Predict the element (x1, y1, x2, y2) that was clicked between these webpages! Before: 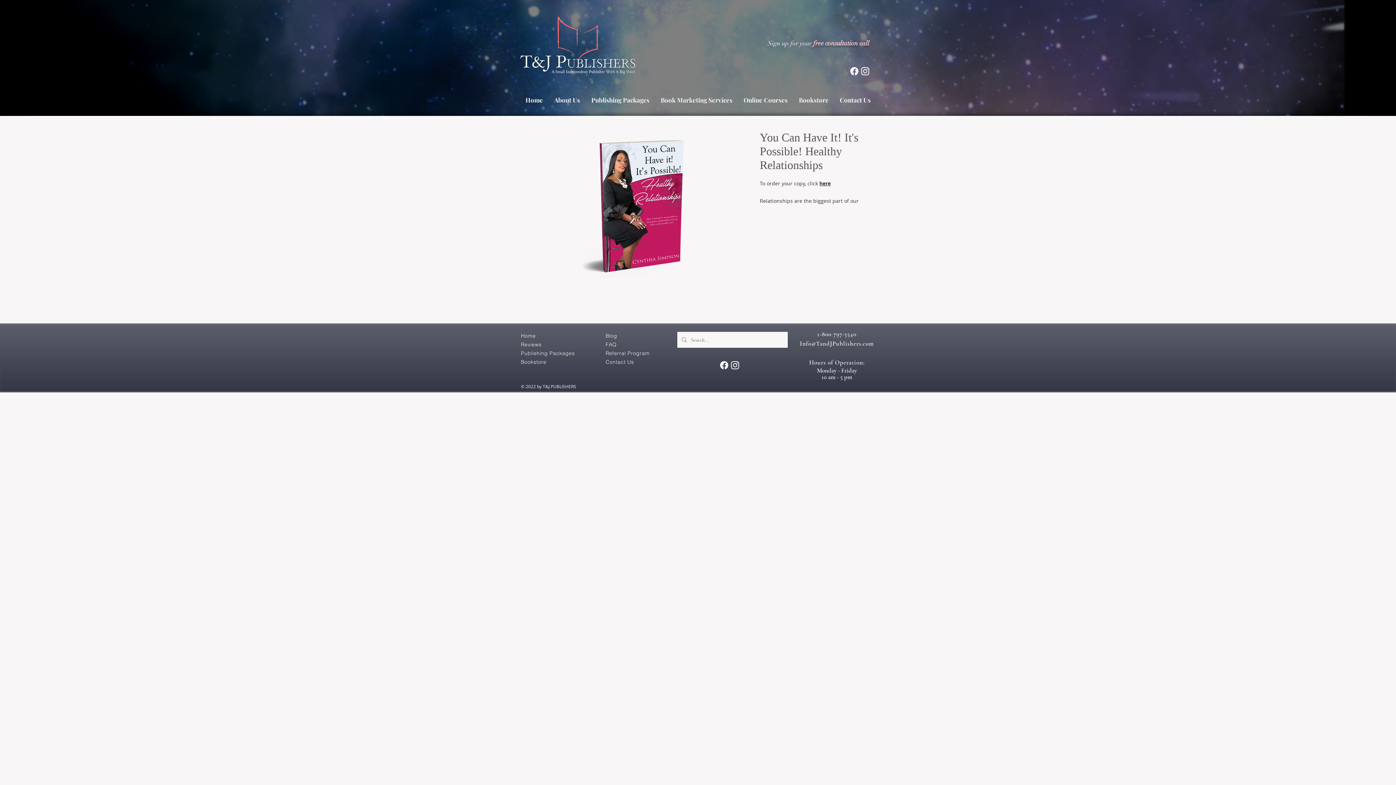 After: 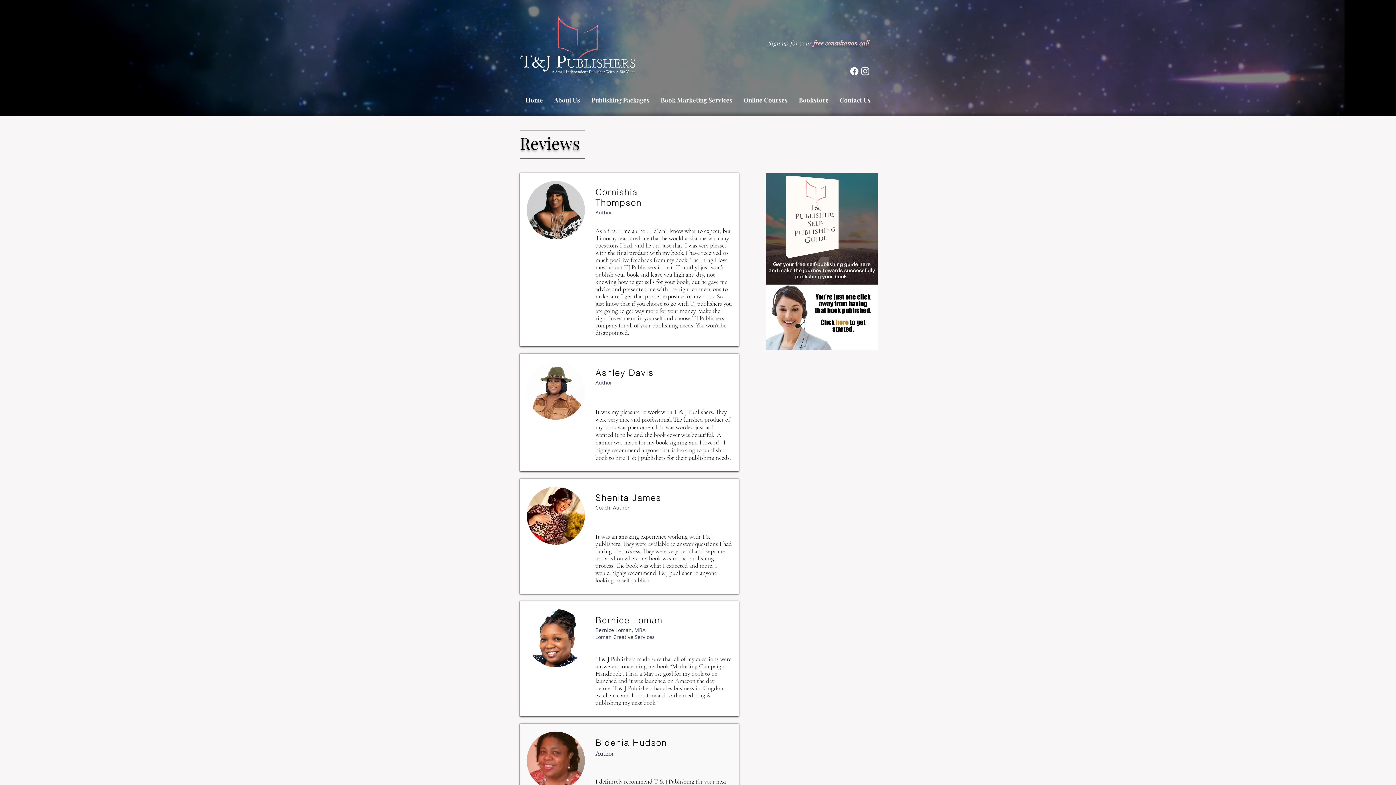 Action: bbox: (521, 341, 541, 348) label: Reviews